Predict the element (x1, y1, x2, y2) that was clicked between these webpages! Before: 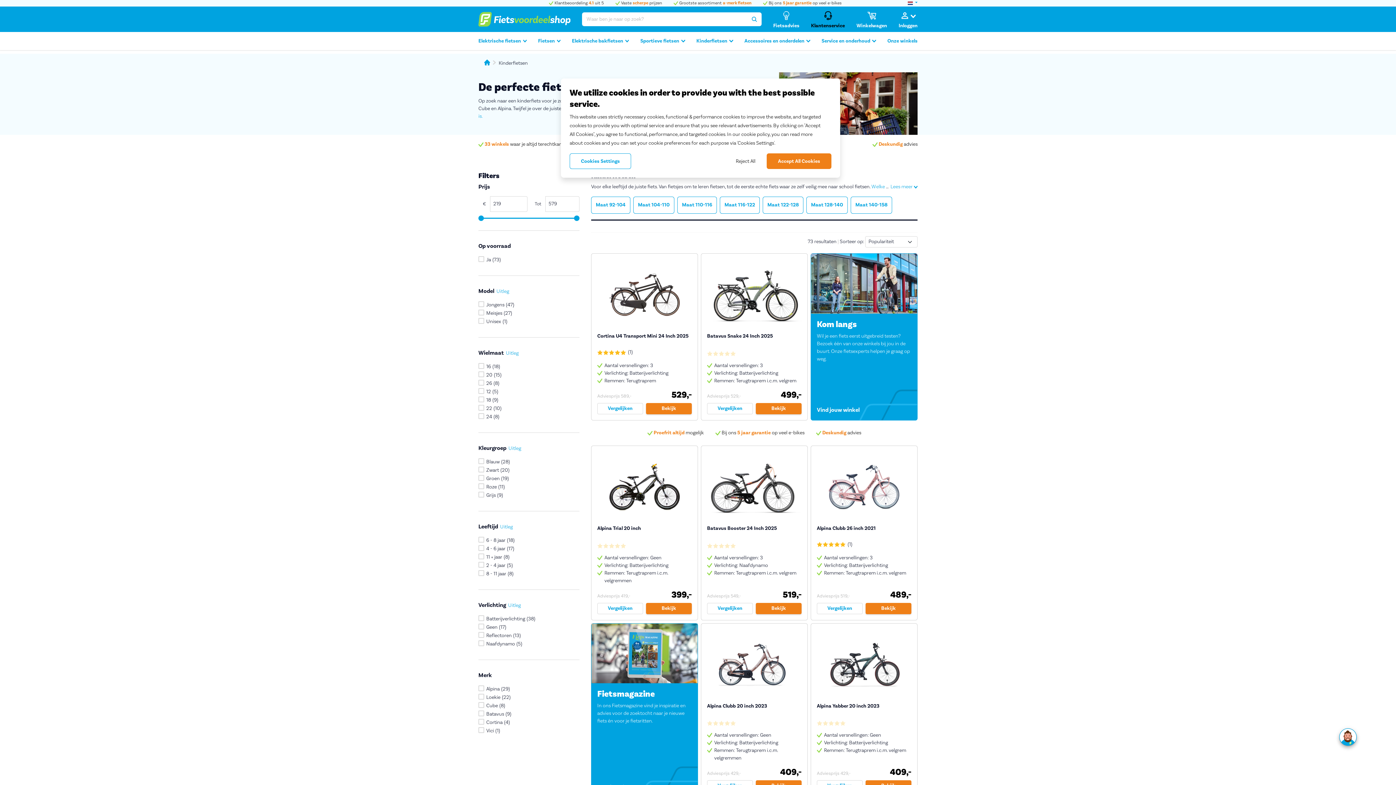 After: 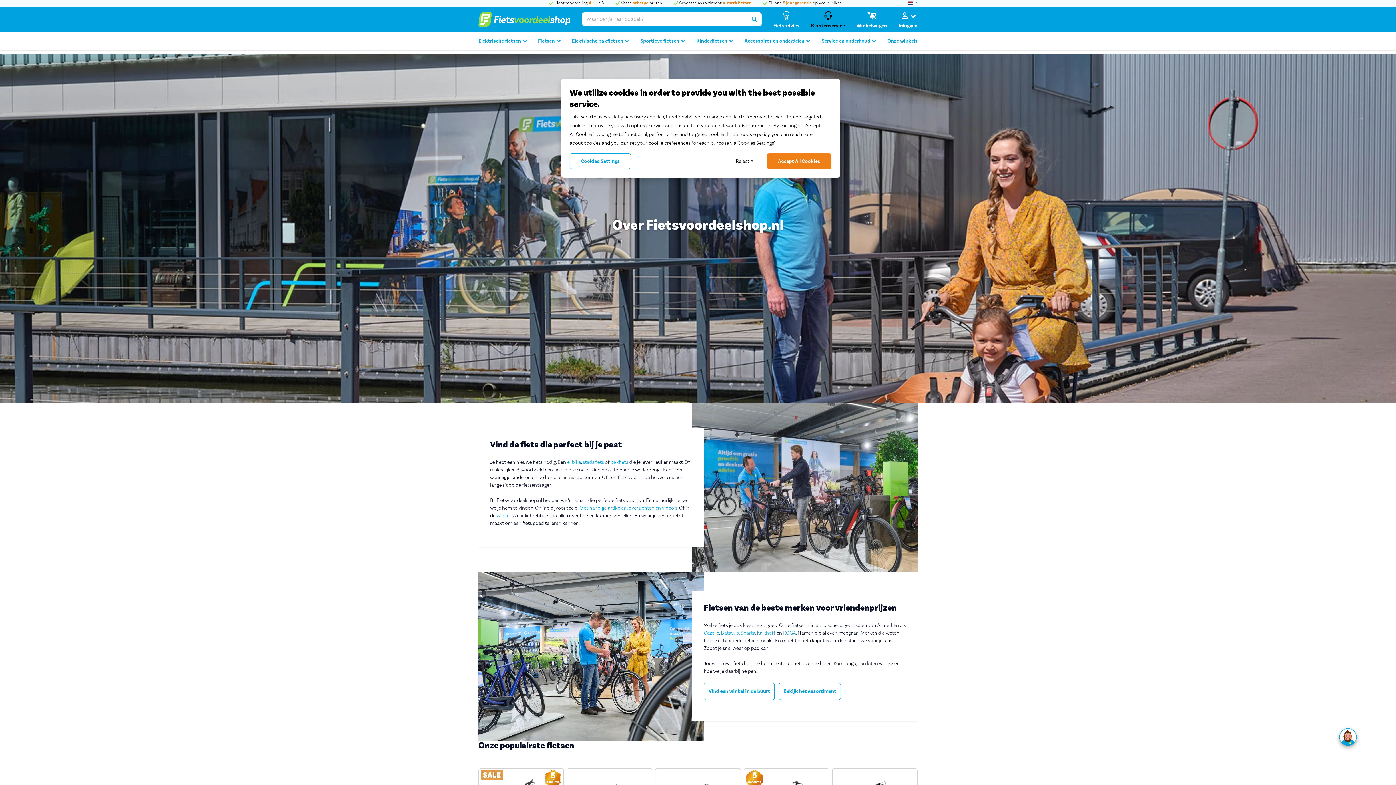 Action: bbox: (872, 141, 917, 147) label:  Deskundig advies